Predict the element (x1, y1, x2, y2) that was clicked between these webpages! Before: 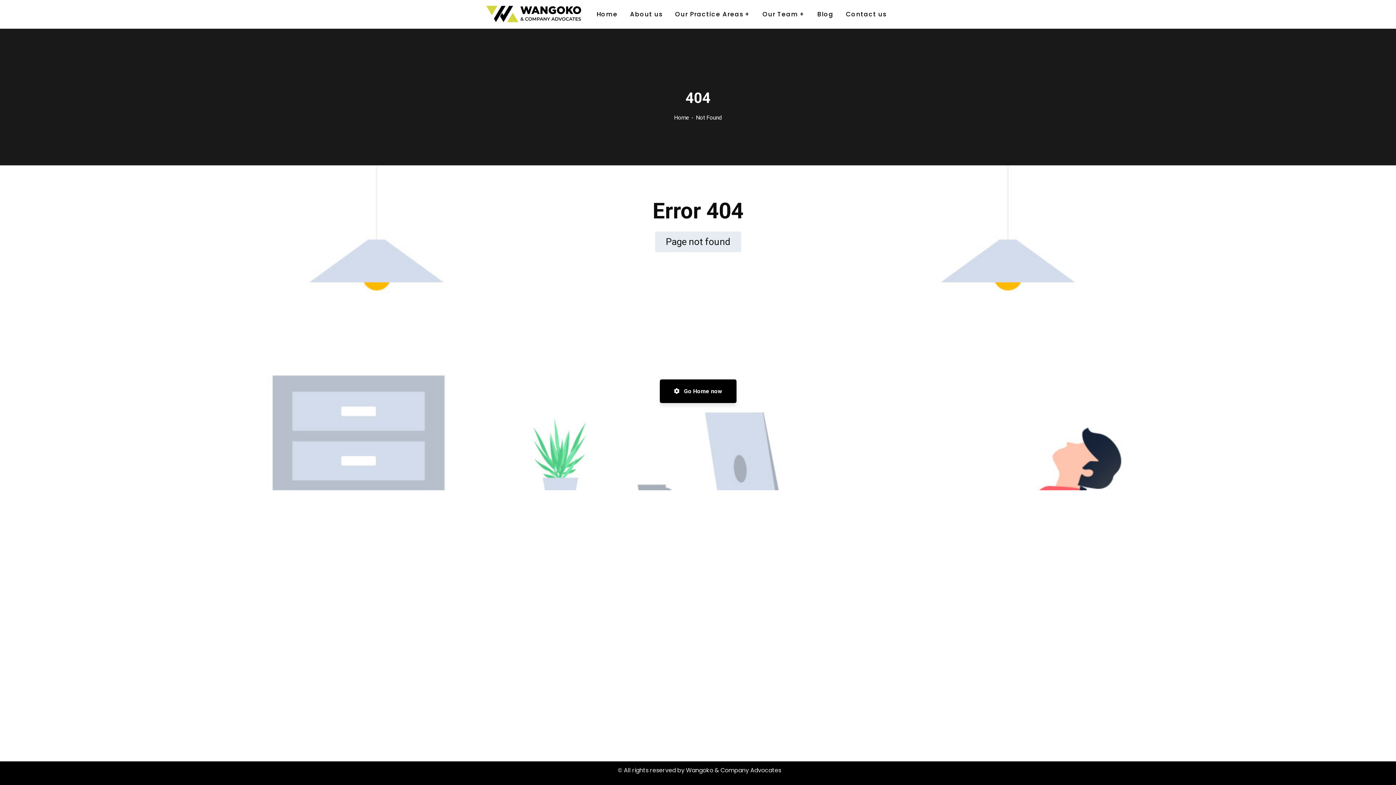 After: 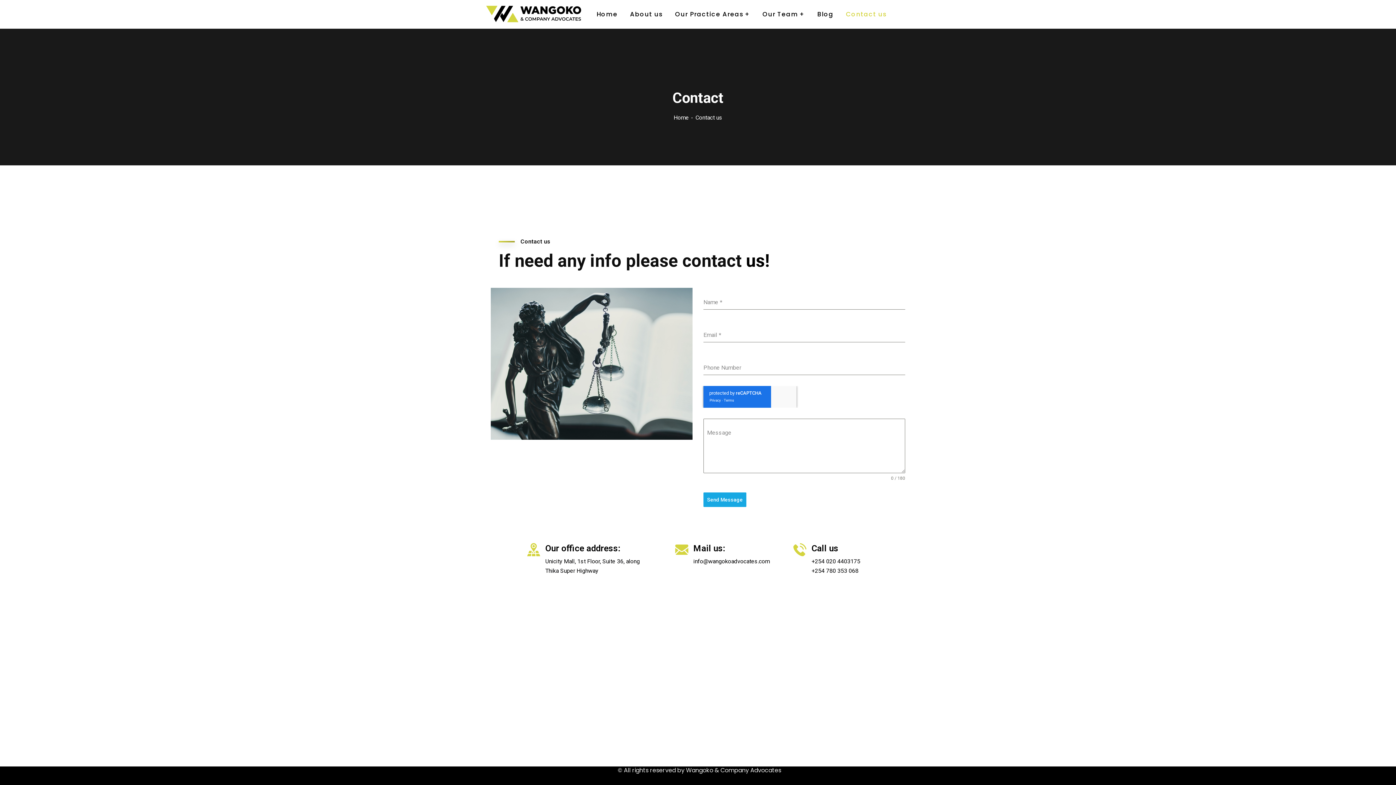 Action: bbox: (846, 3, 886, 25) label: Contact us